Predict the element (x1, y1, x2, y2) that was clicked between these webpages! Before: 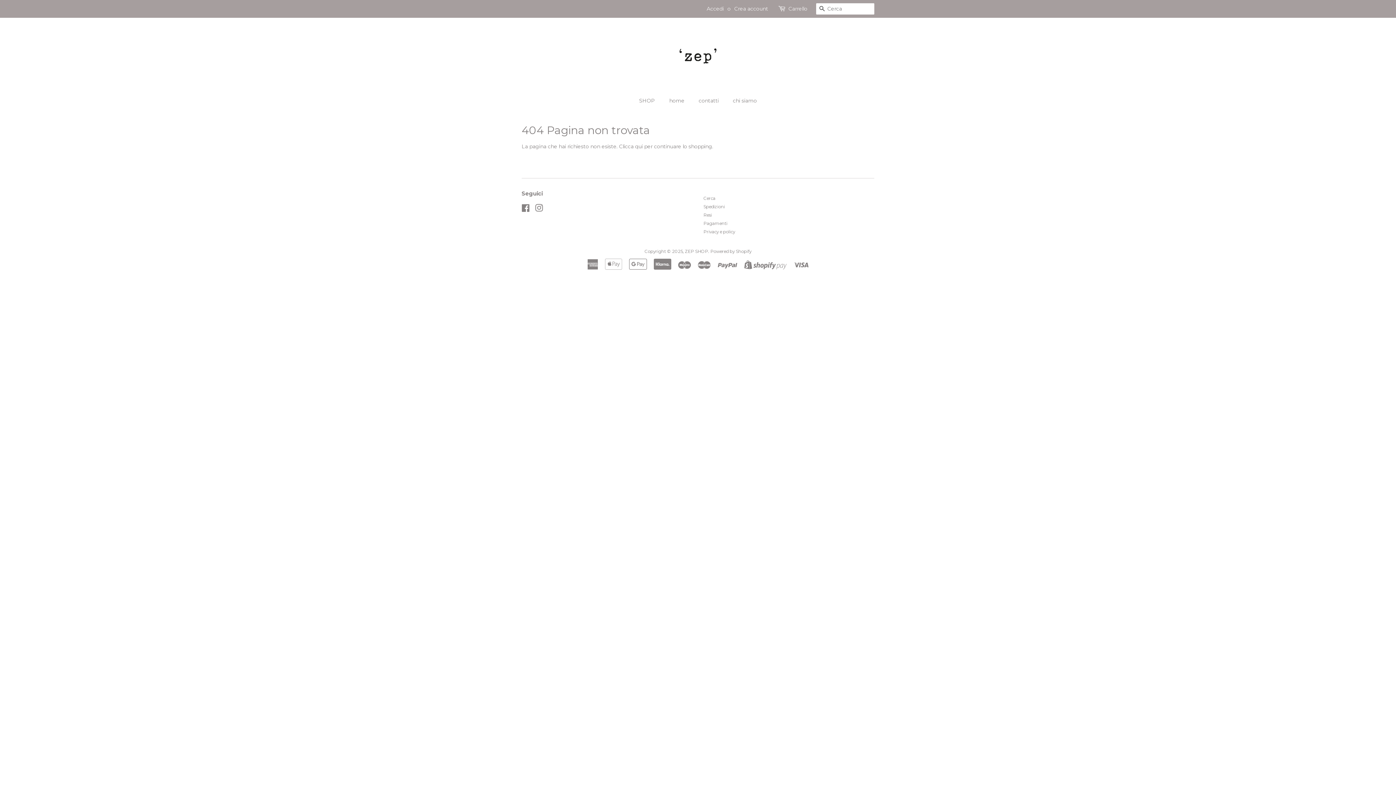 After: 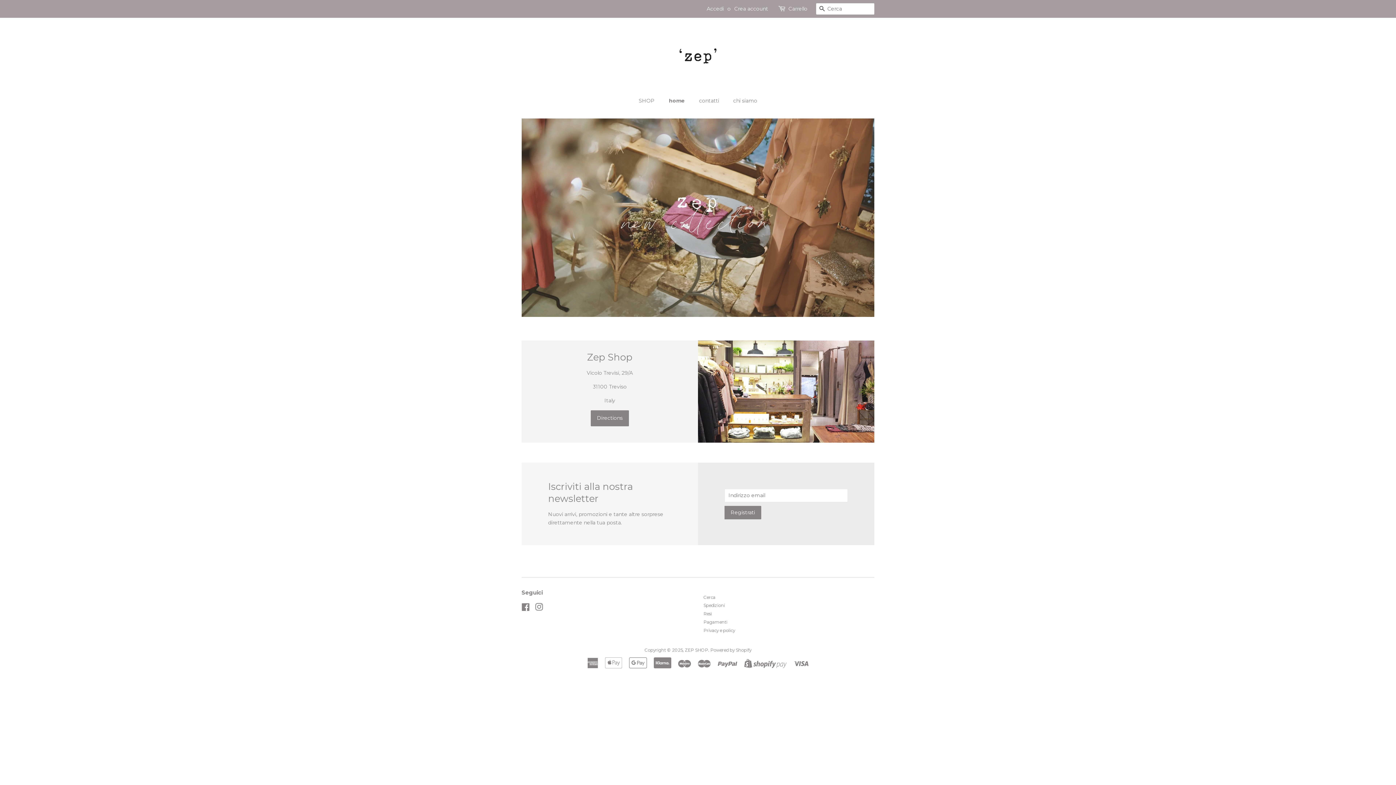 Action: bbox: (670, 28, 725, 83)